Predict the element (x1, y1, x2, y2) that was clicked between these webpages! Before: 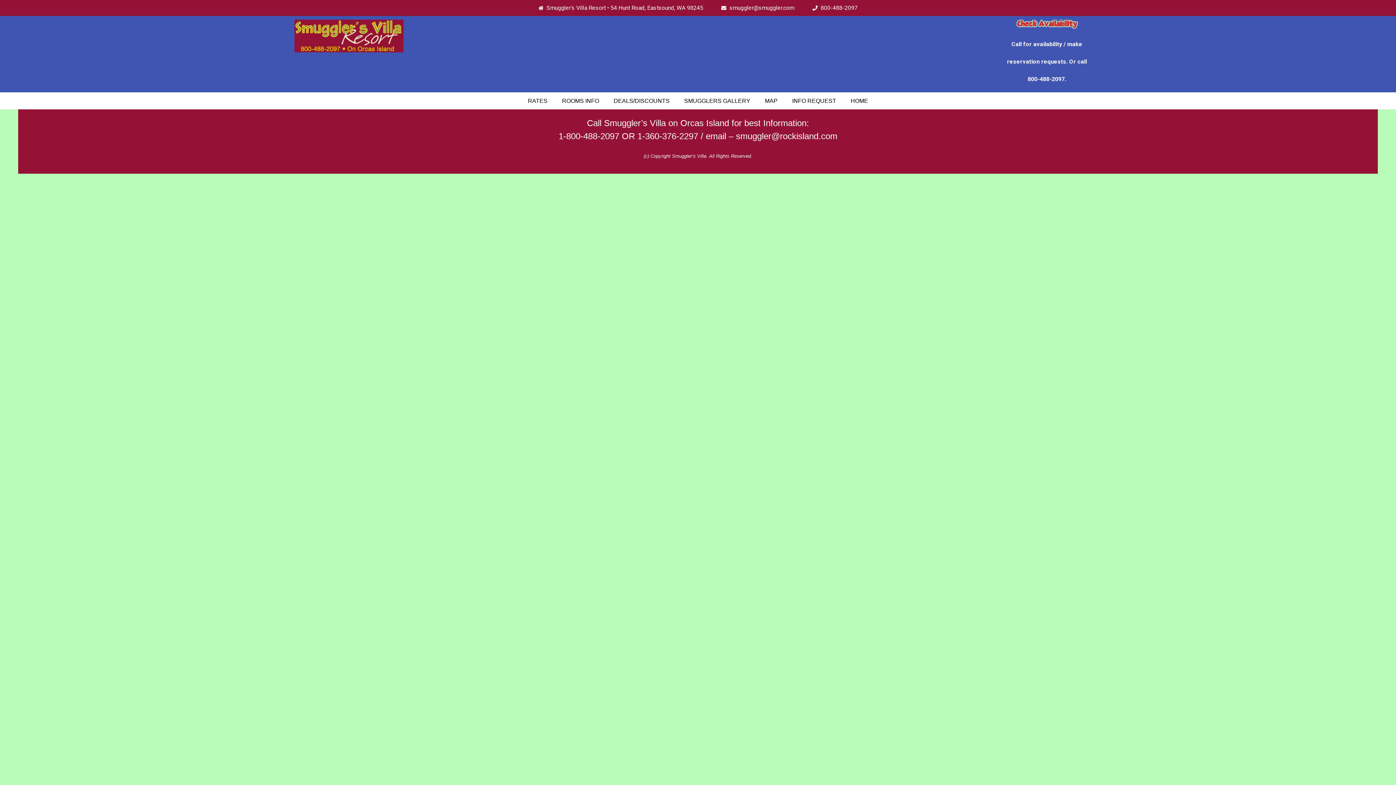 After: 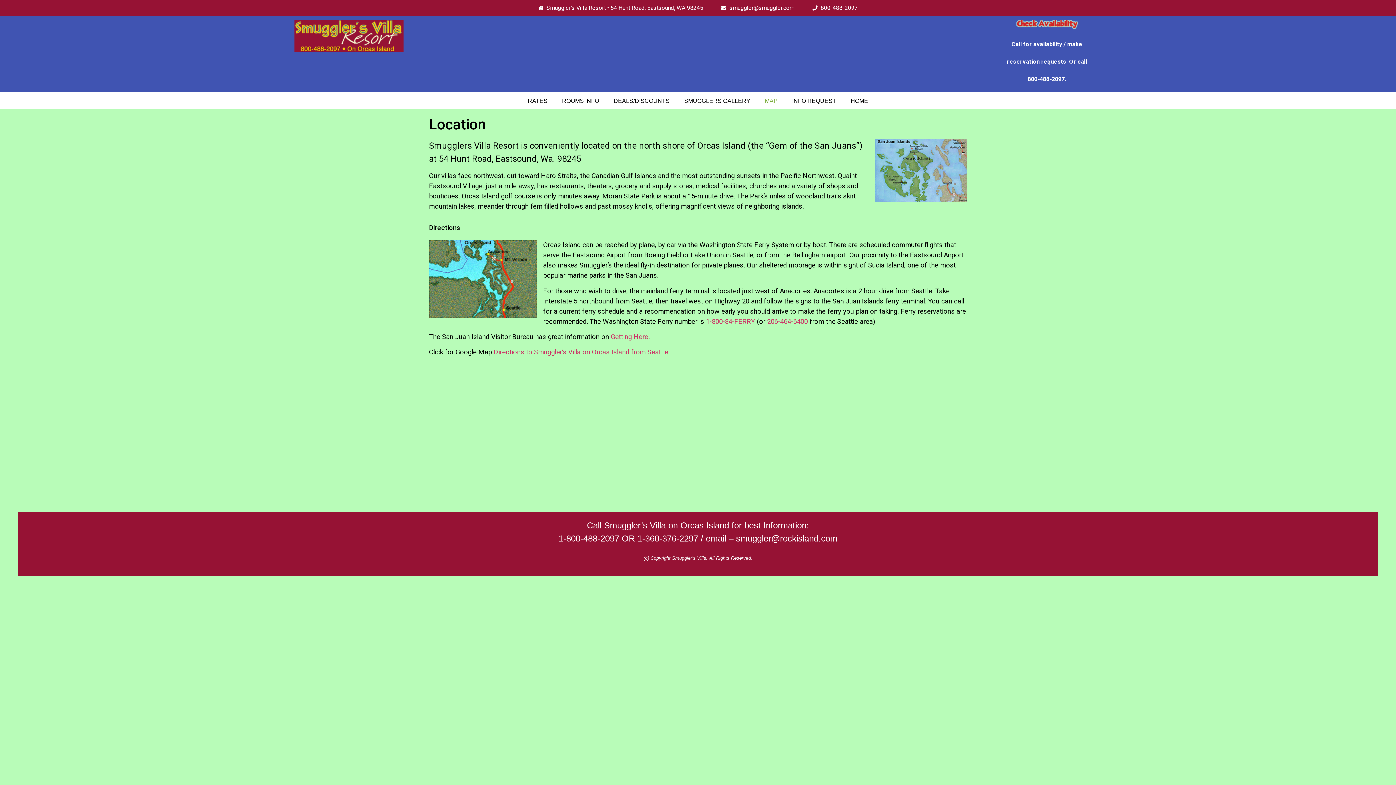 Action: bbox: (757, 96, 785, 105) label: MAP